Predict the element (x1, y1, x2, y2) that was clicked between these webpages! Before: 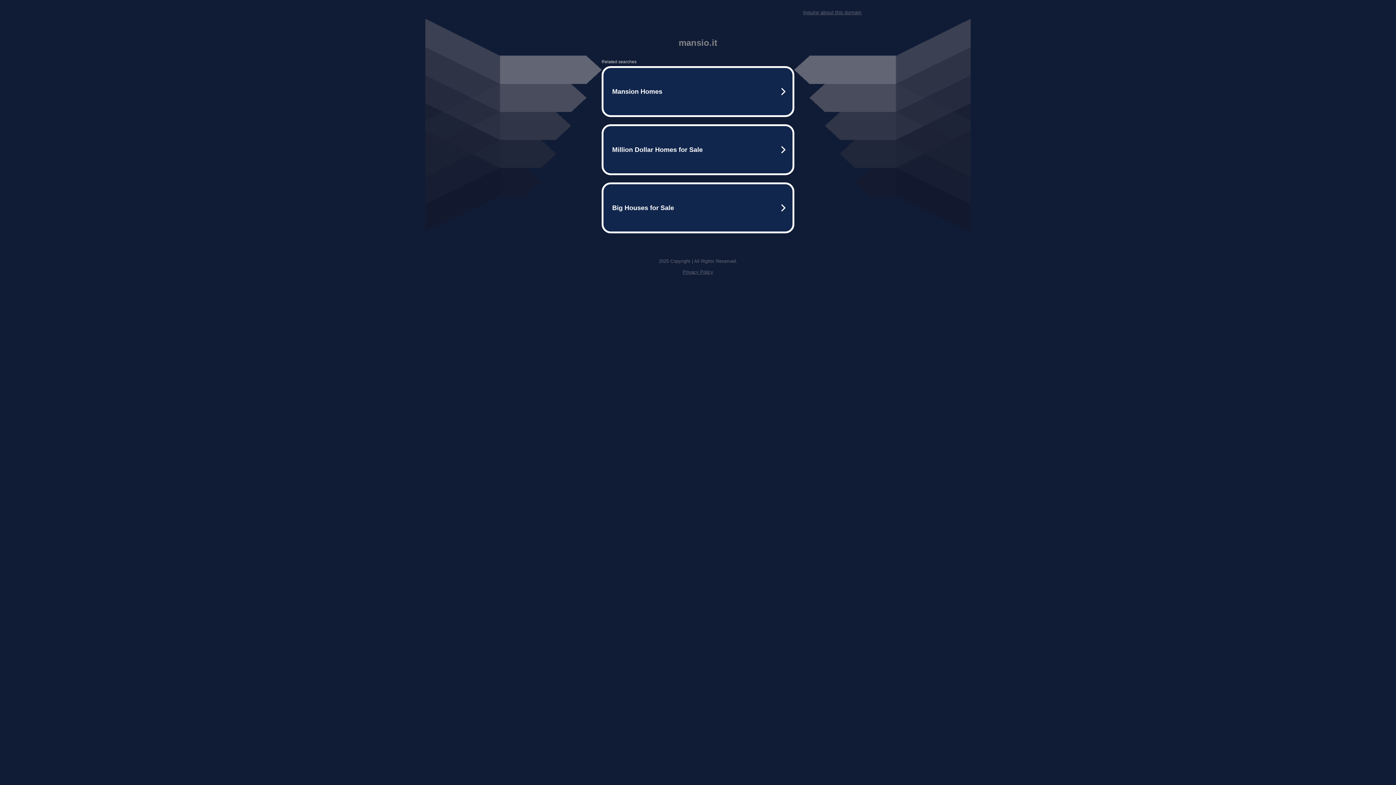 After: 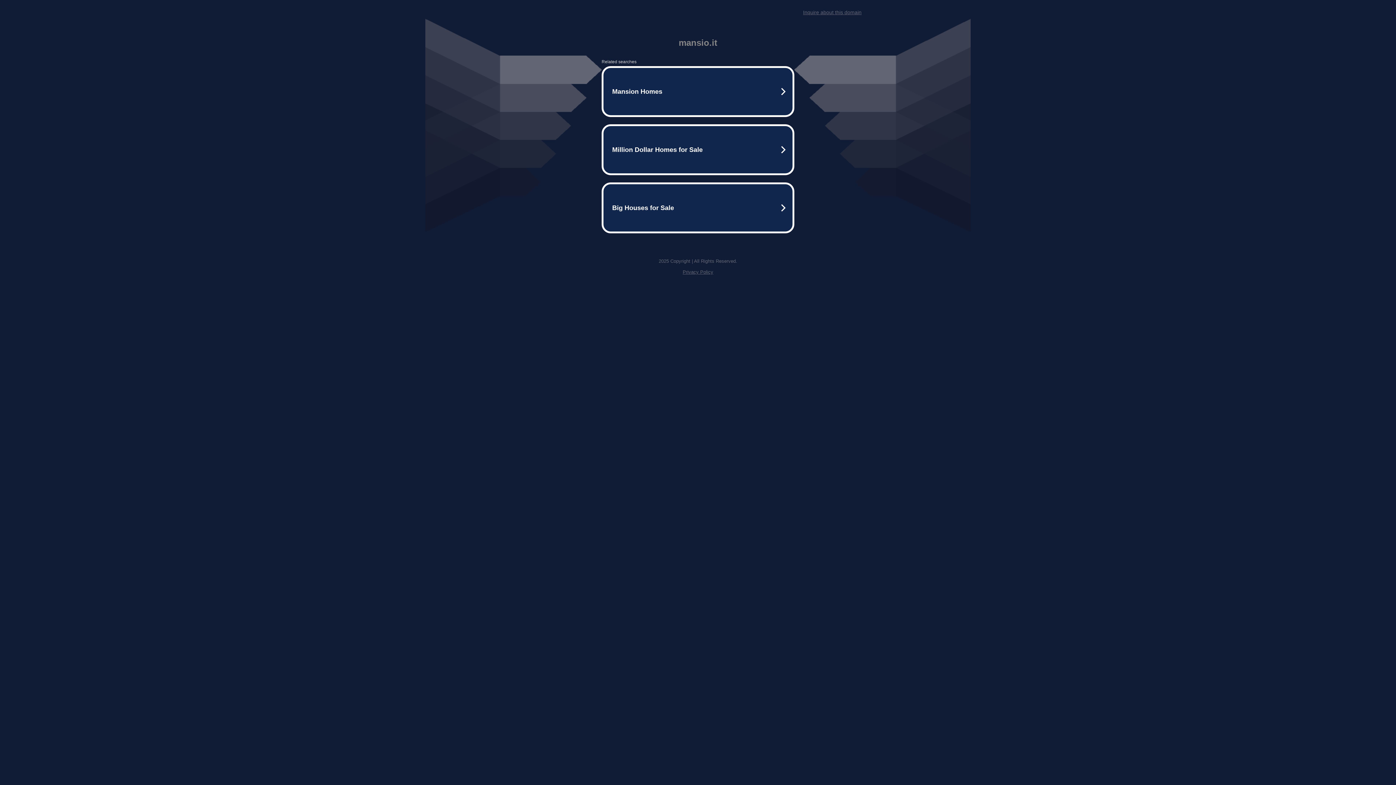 Action: label: Inquire about this domain bbox: (803, 9, 861, 15)